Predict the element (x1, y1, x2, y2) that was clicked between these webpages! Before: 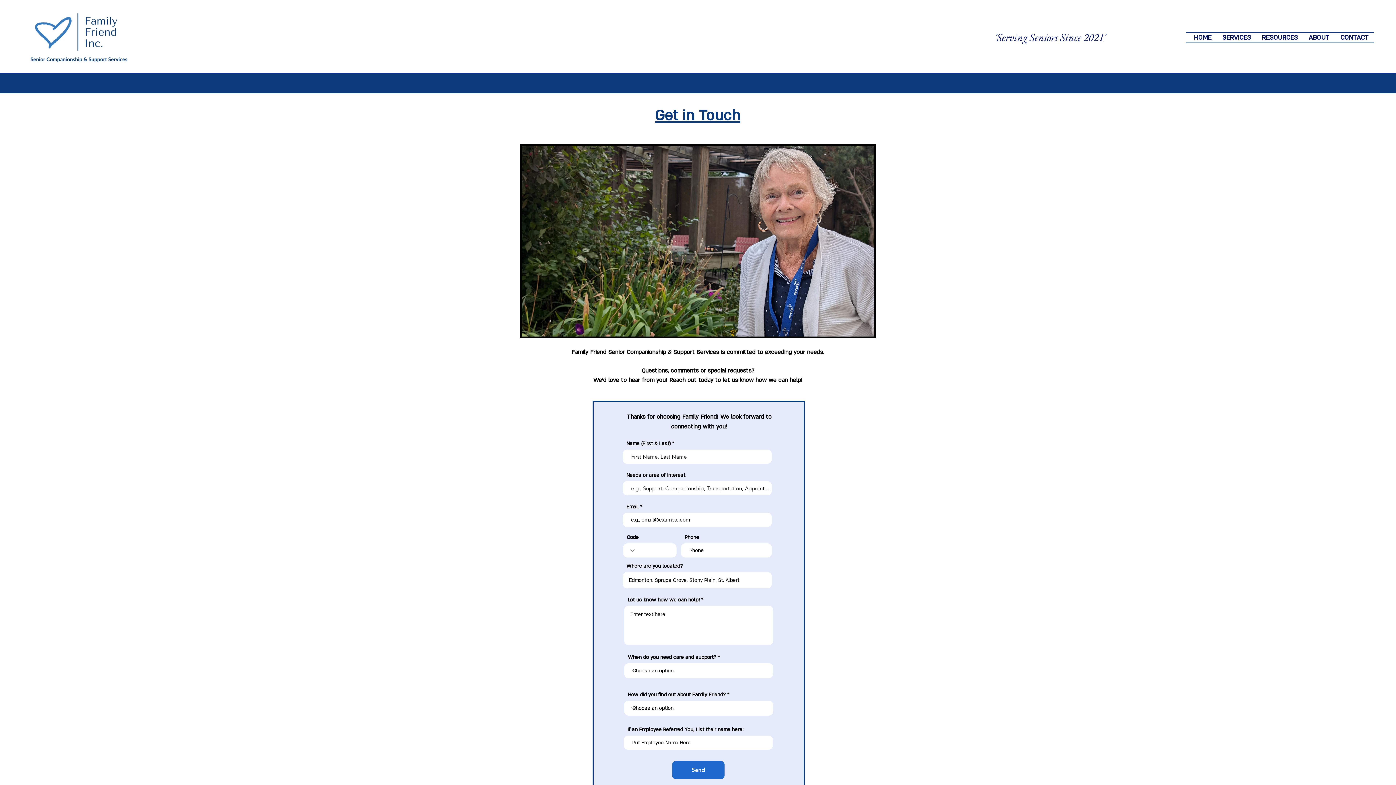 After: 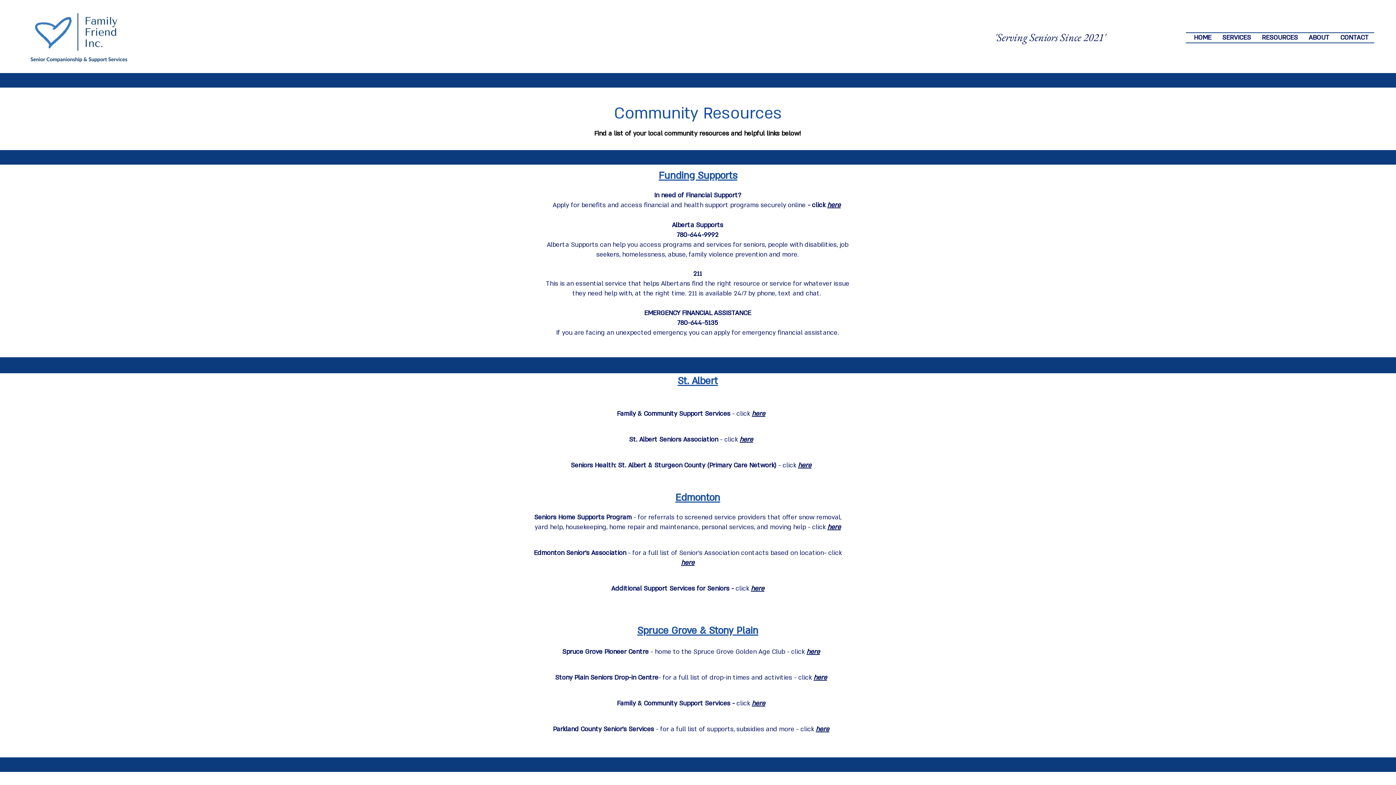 Action: bbox: (1256, 33, 1303, 42) label: RESOURCES